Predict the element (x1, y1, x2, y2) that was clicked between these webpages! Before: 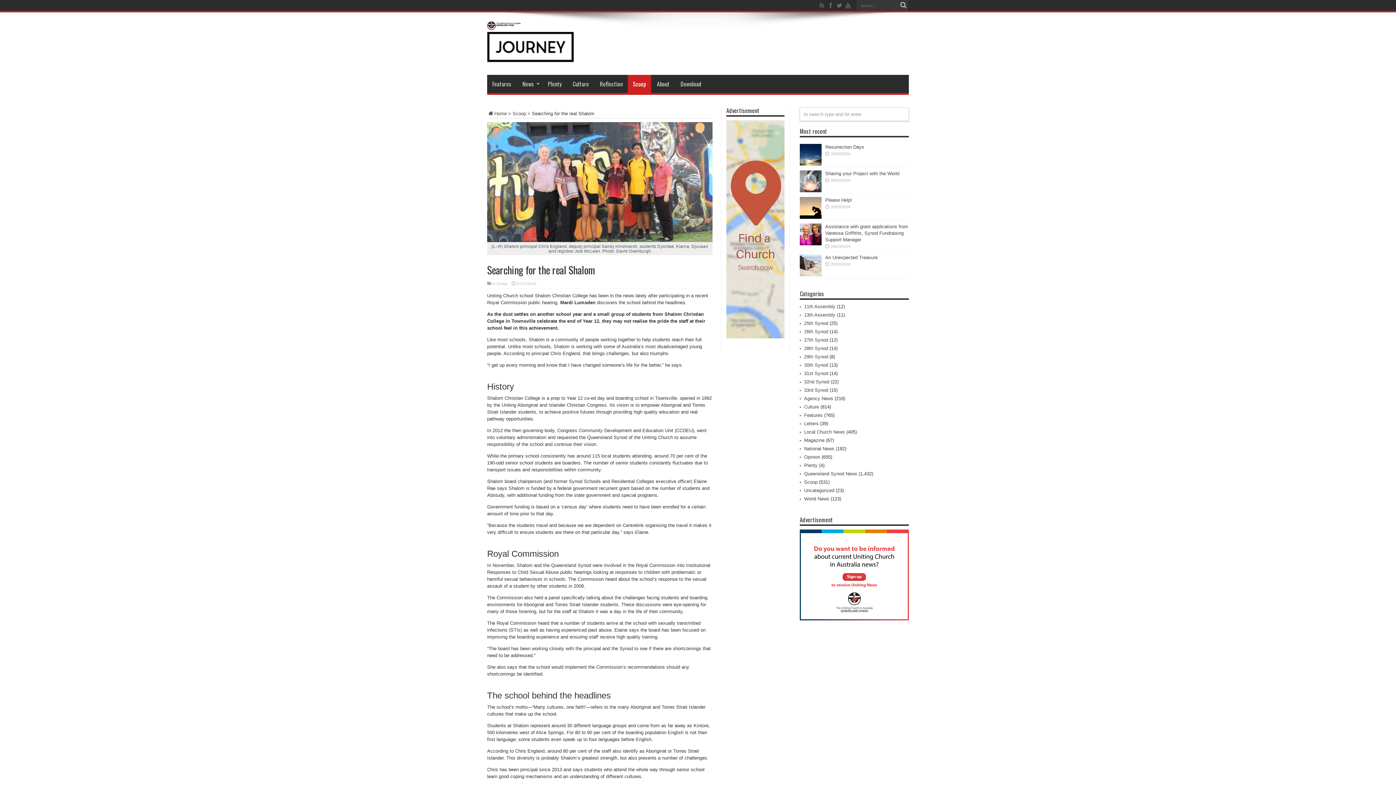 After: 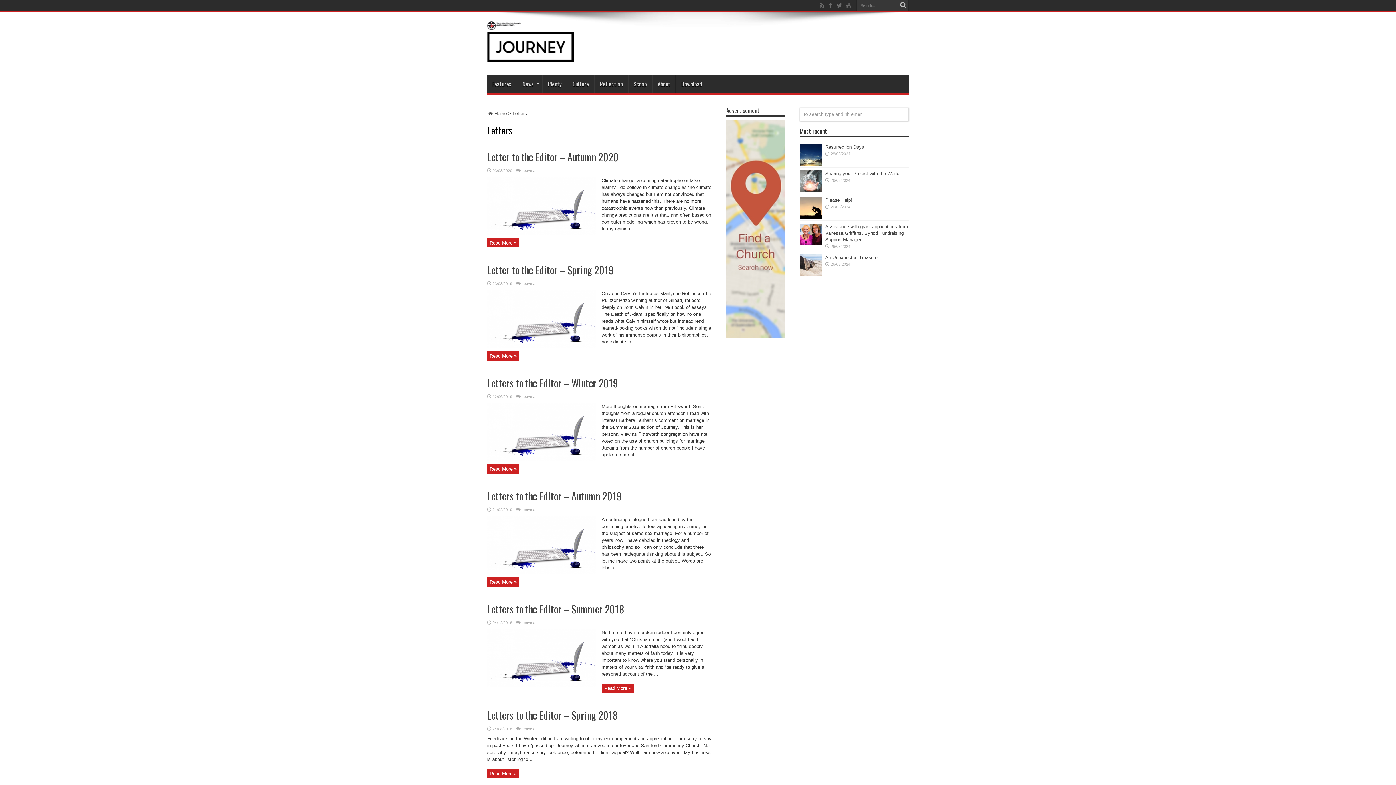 Action: bbox: (804, 421, 818, 426) label: Letters